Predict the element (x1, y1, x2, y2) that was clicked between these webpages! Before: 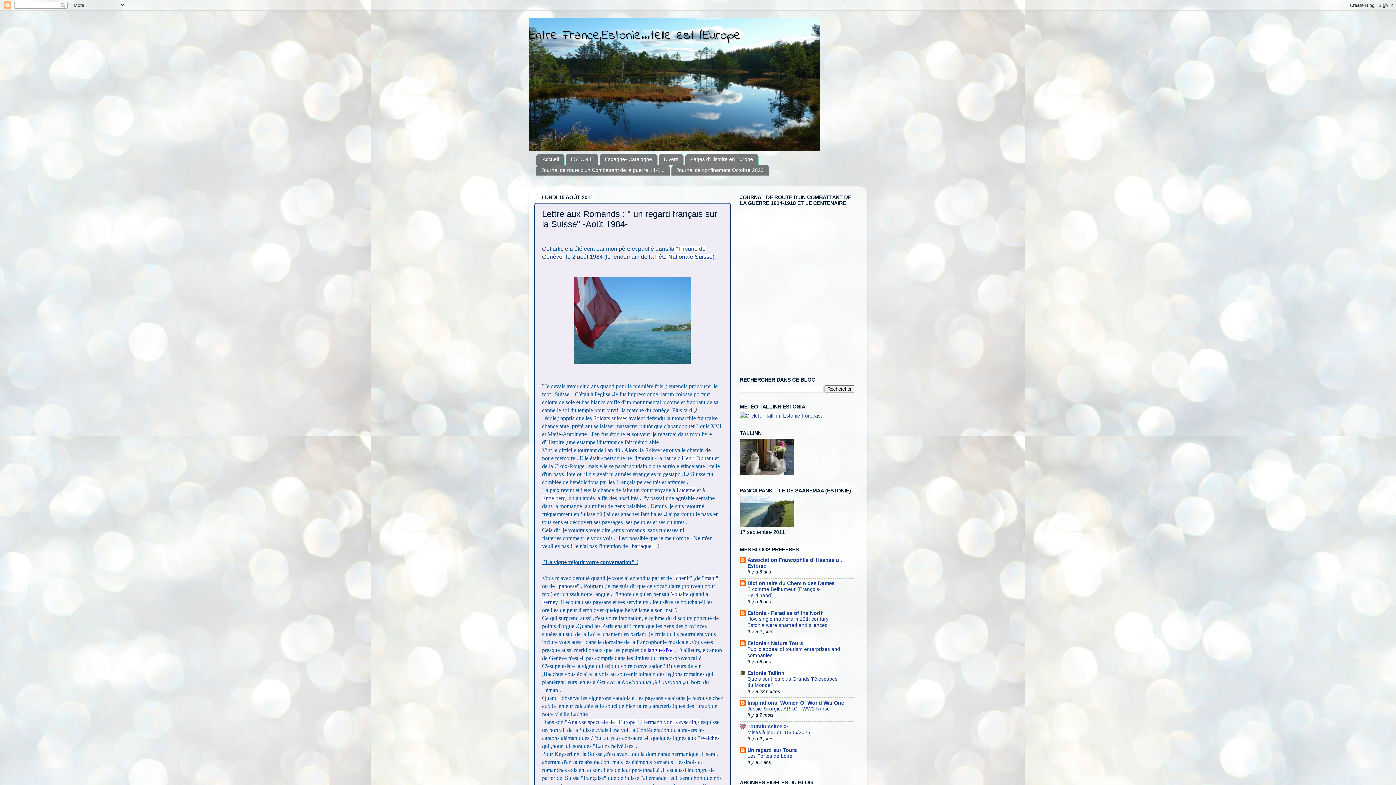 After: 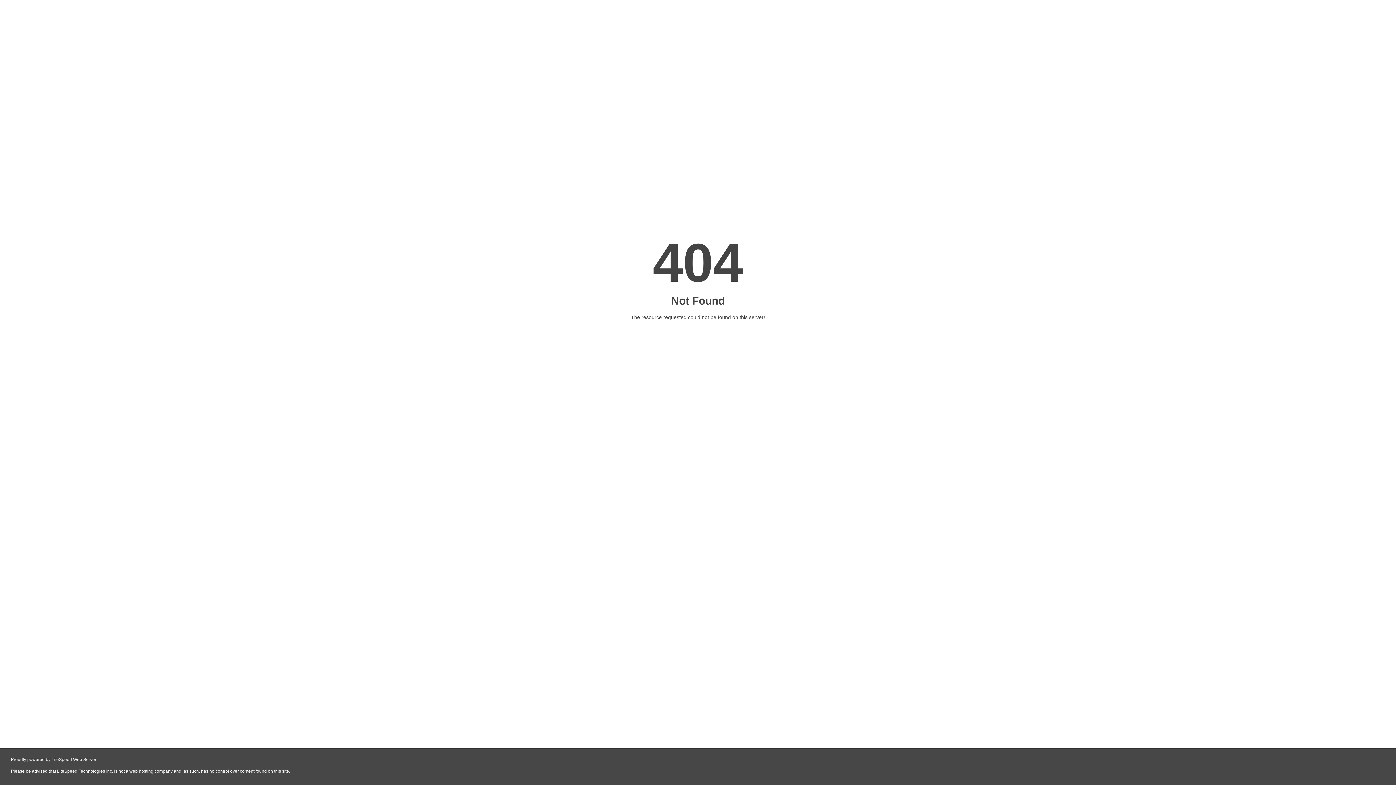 Action: label: barjaquer" bbox: (632, 543, 656, 549)